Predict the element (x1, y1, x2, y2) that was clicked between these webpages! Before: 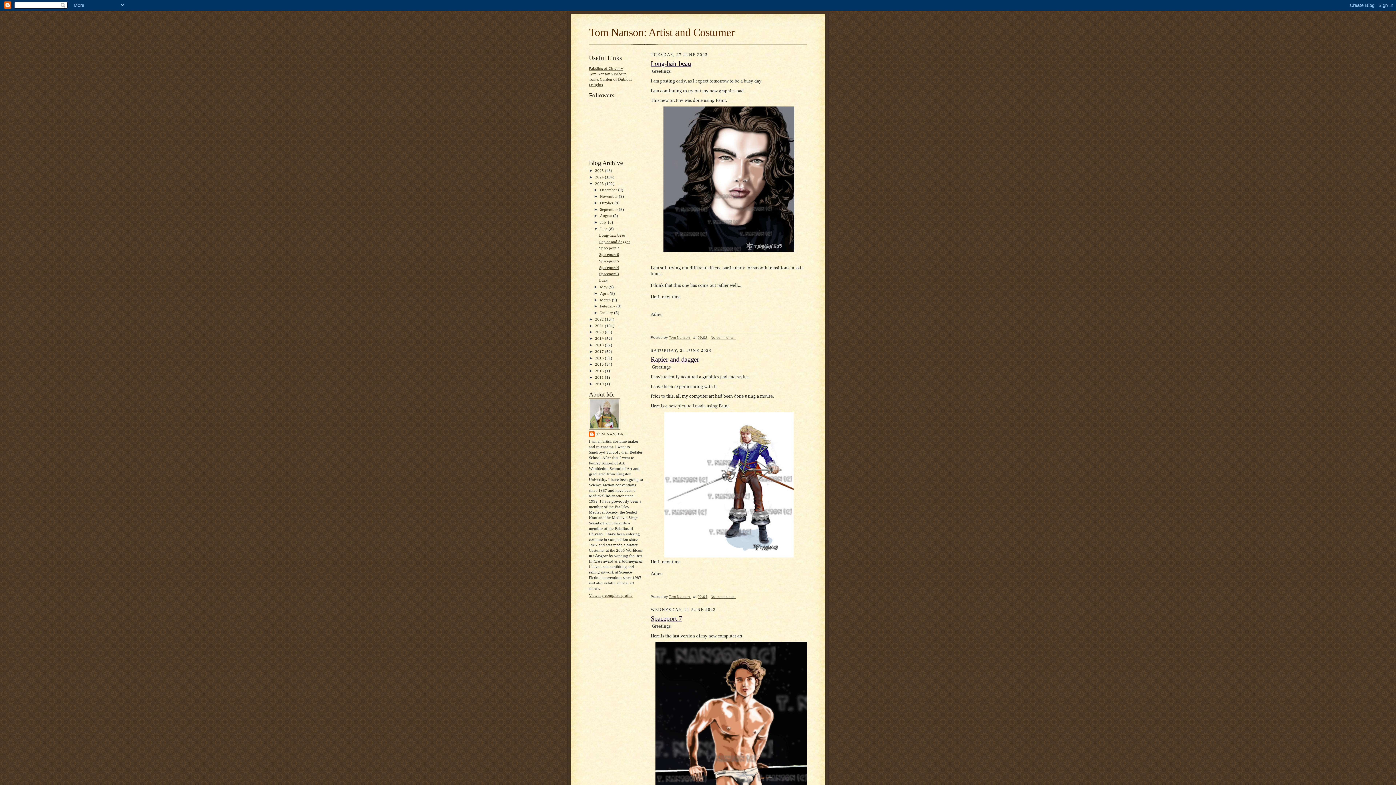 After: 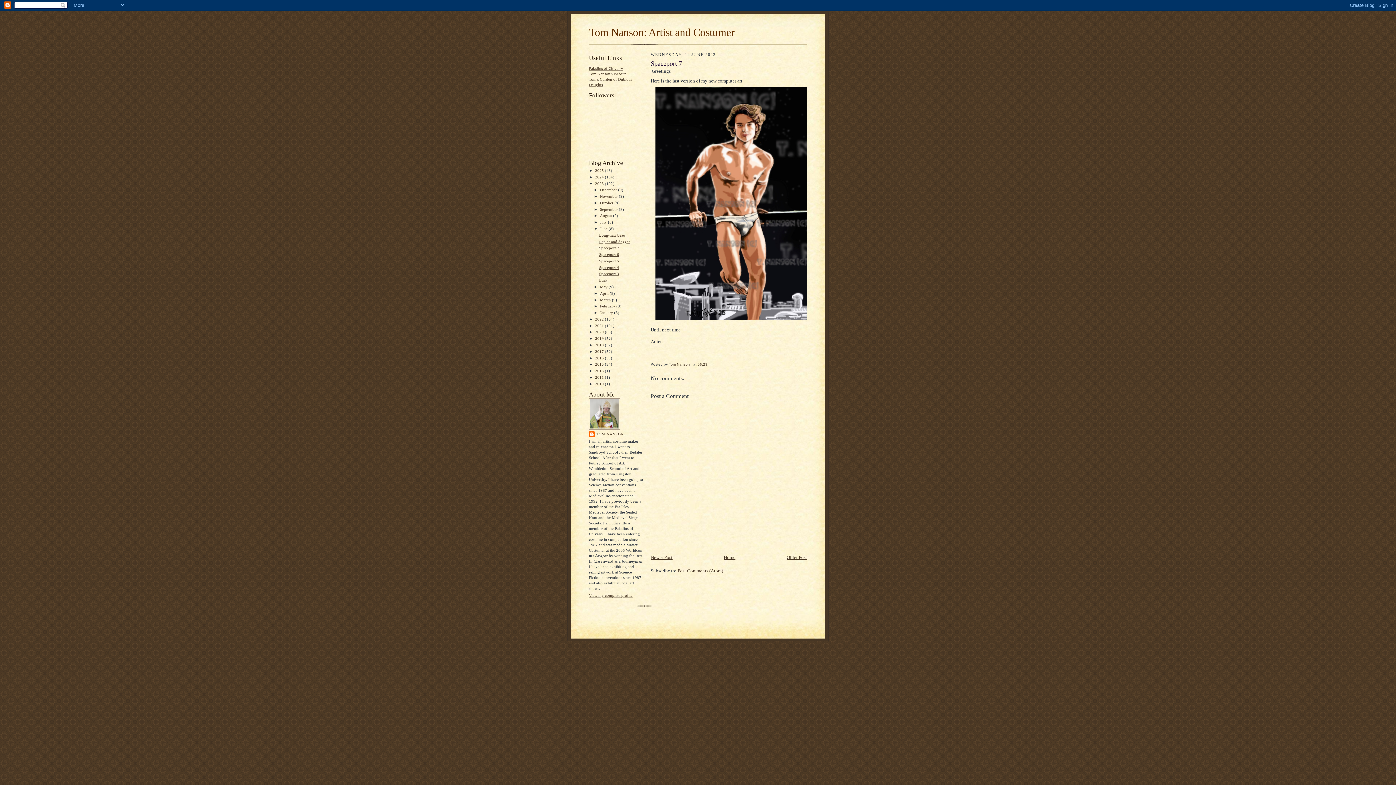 Action: bbox: (650, 615, 682, 622) label: Spaceport 7